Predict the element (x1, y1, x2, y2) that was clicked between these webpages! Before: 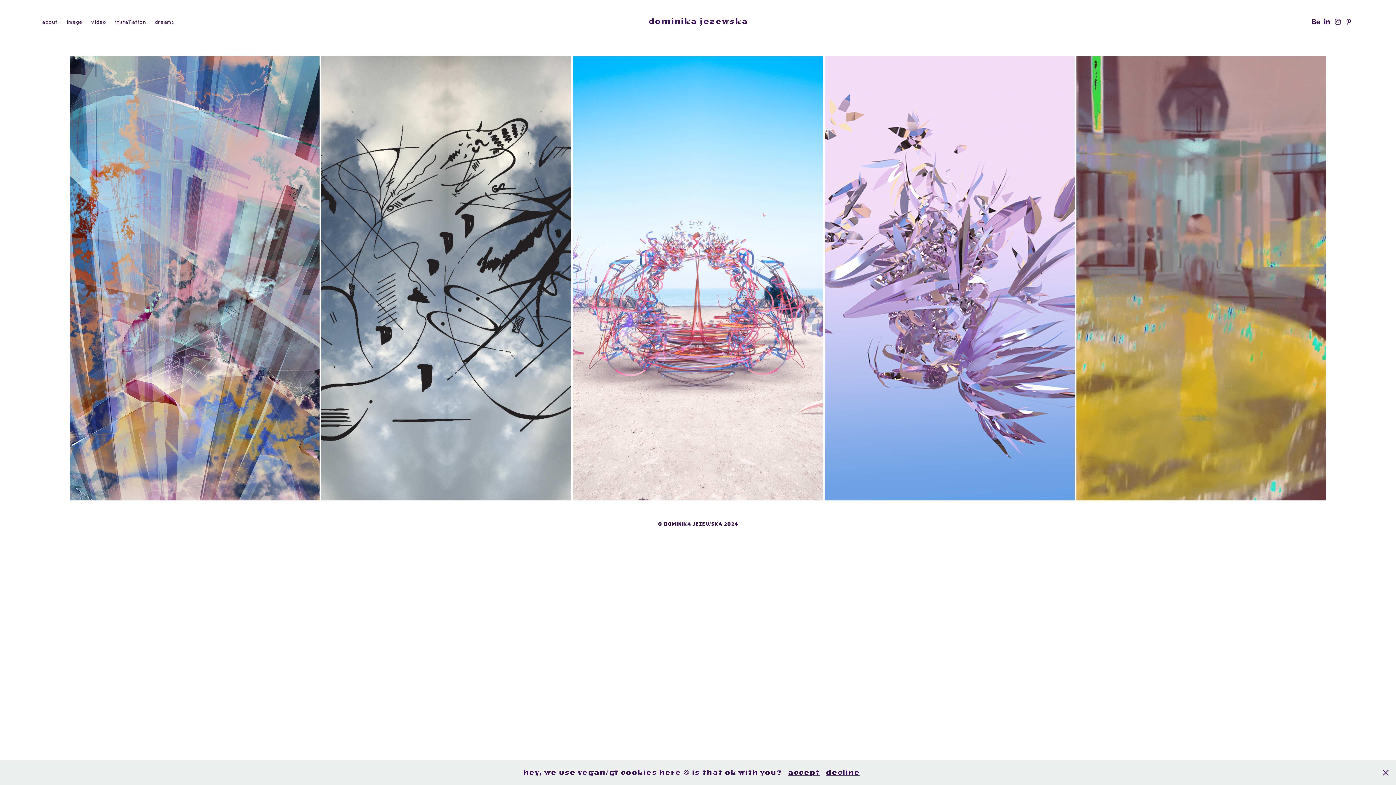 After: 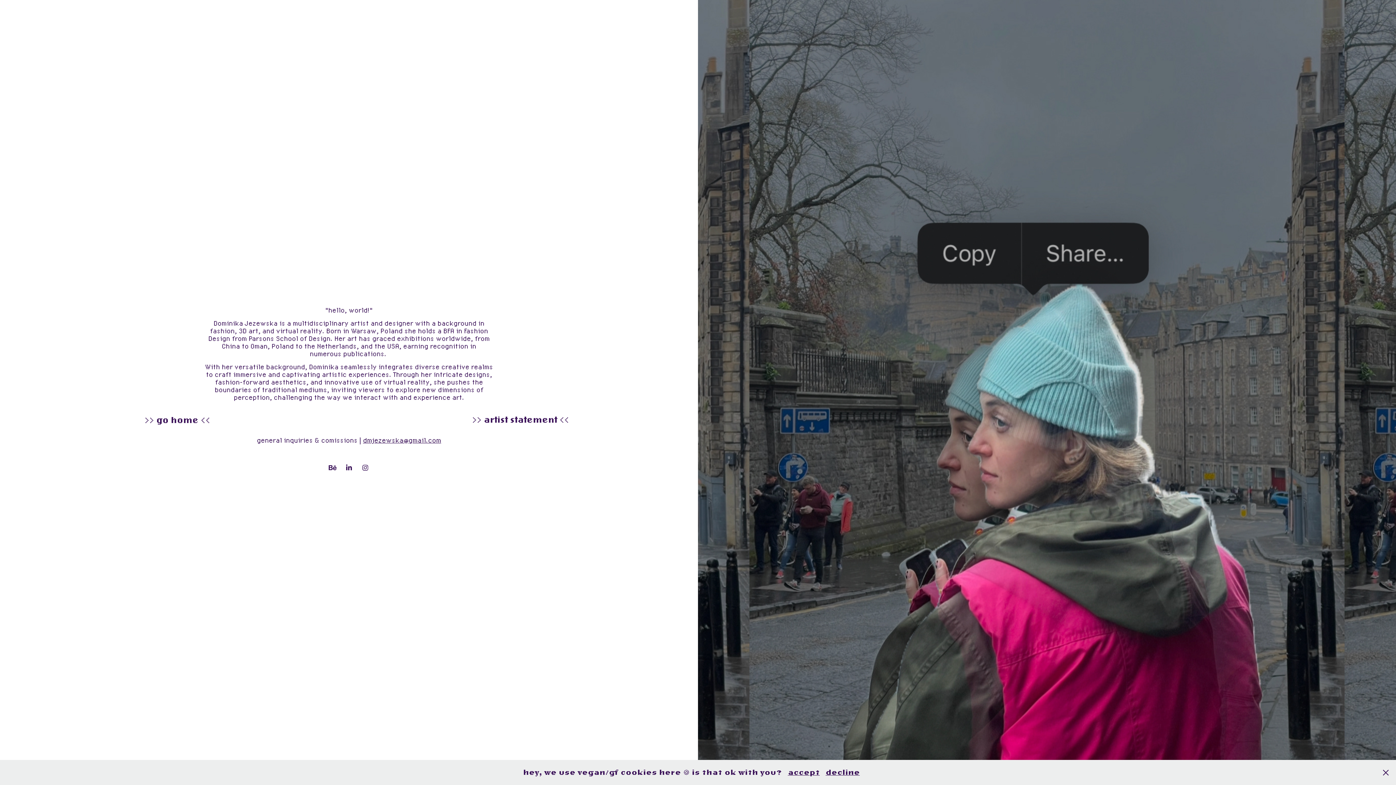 Action: bbox: (41, 18, 57, 25) label: about